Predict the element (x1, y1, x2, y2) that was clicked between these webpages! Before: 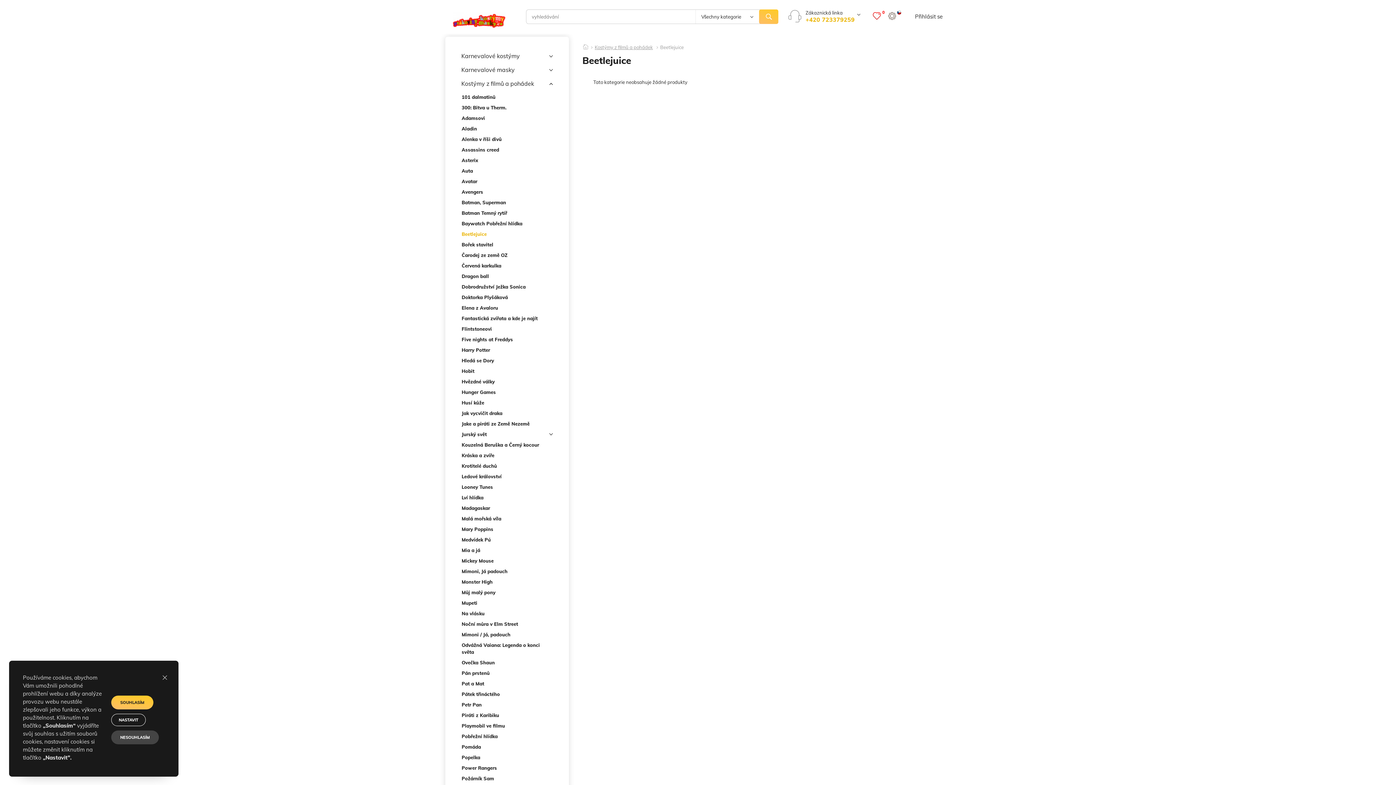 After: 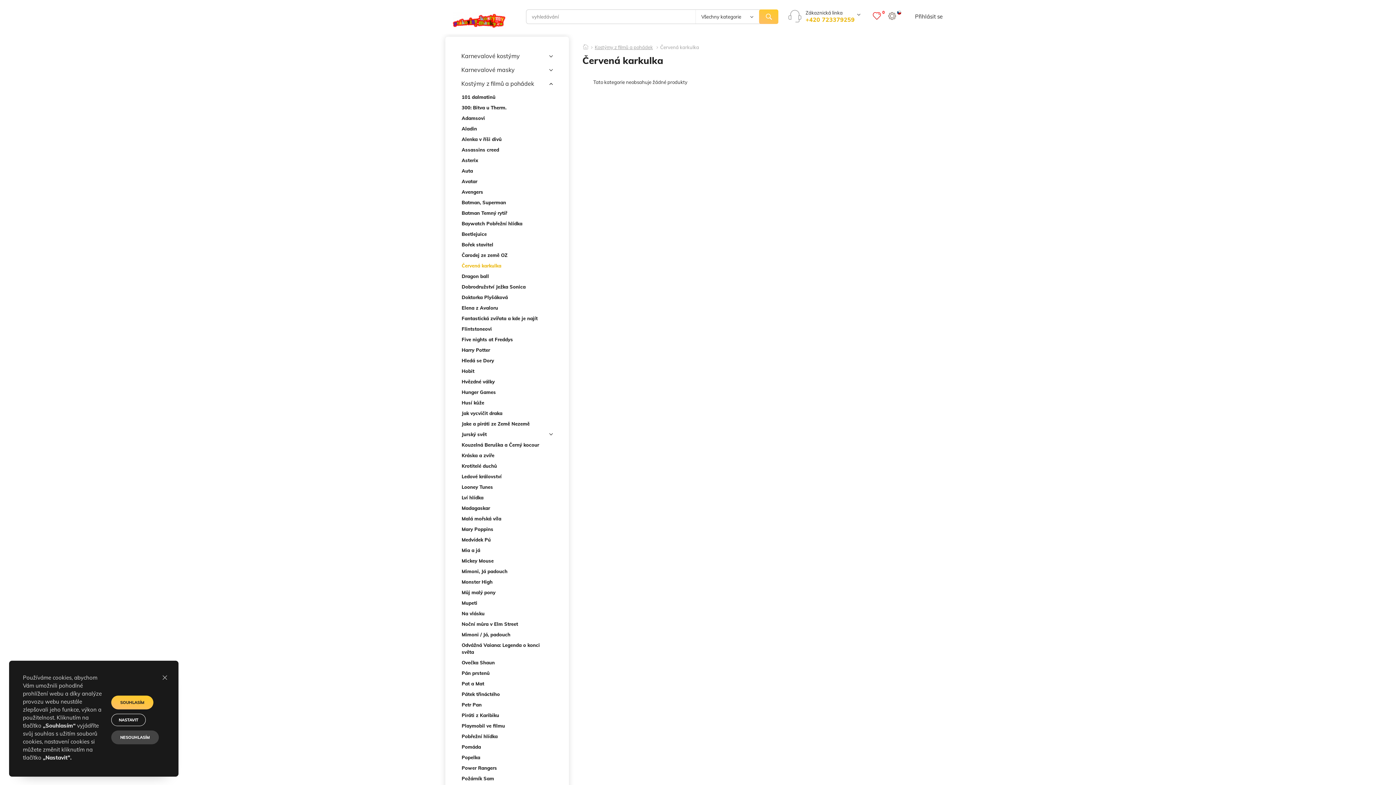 Action: label: Červená karkulka bbox: (461, 260, 553, 271)